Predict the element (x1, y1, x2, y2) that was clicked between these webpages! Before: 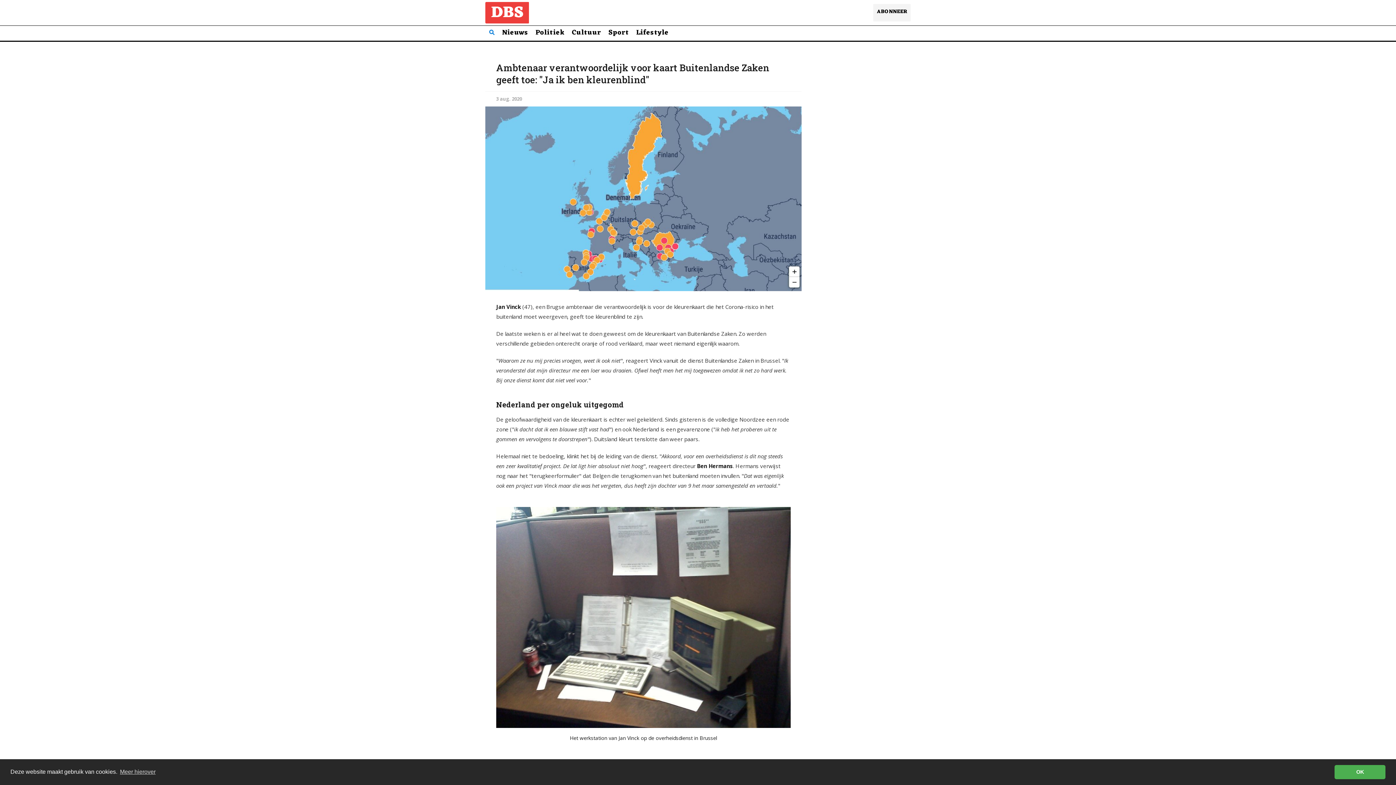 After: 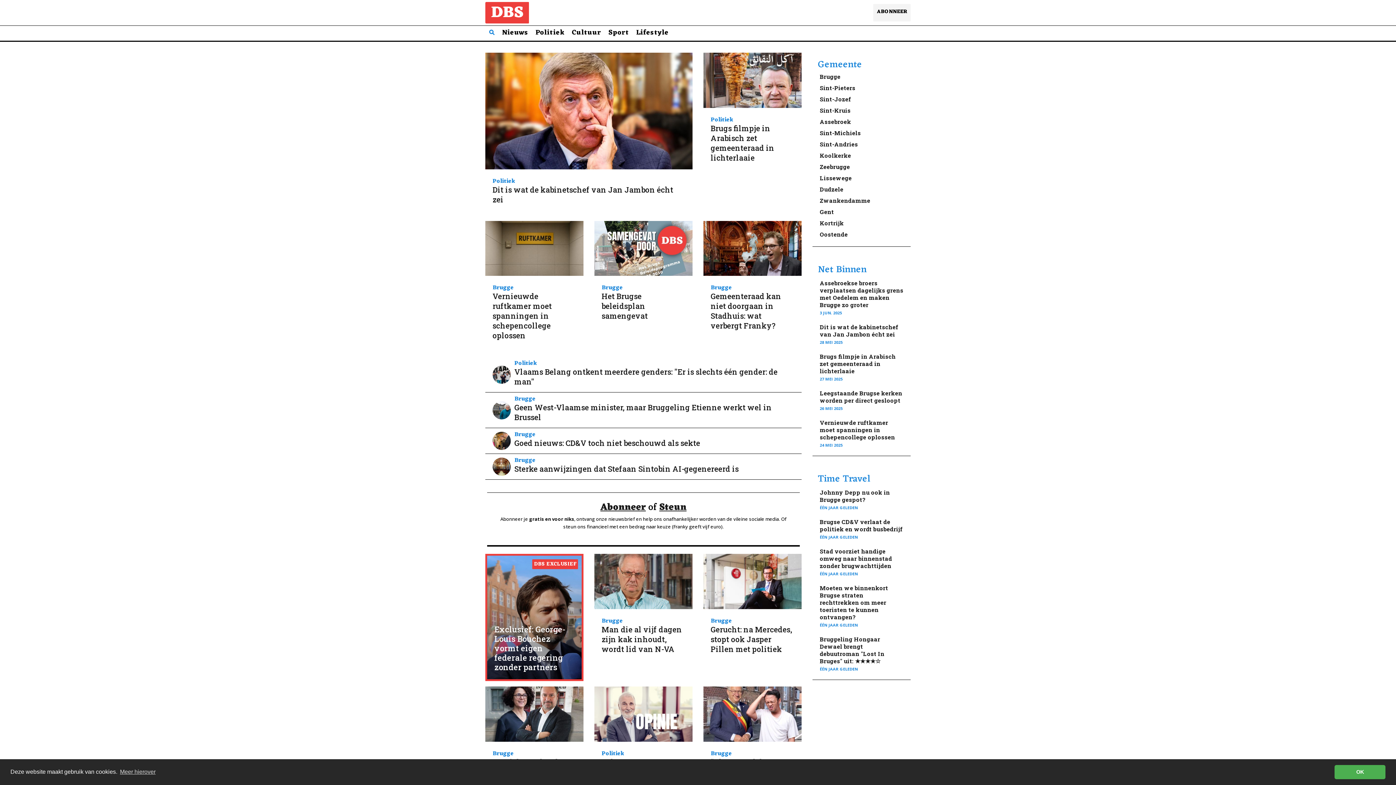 Action: bbox: (535, 26, 564, 38) label: Politiek